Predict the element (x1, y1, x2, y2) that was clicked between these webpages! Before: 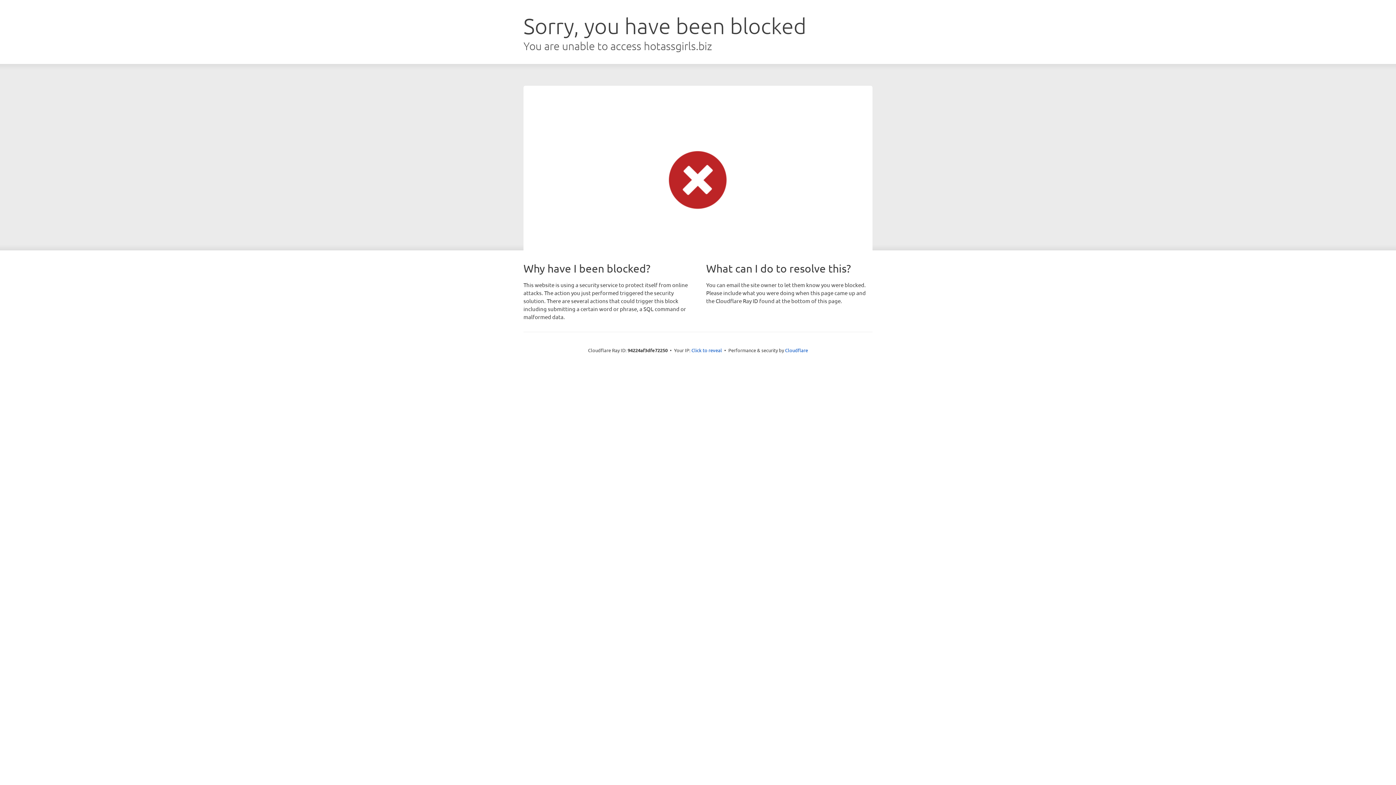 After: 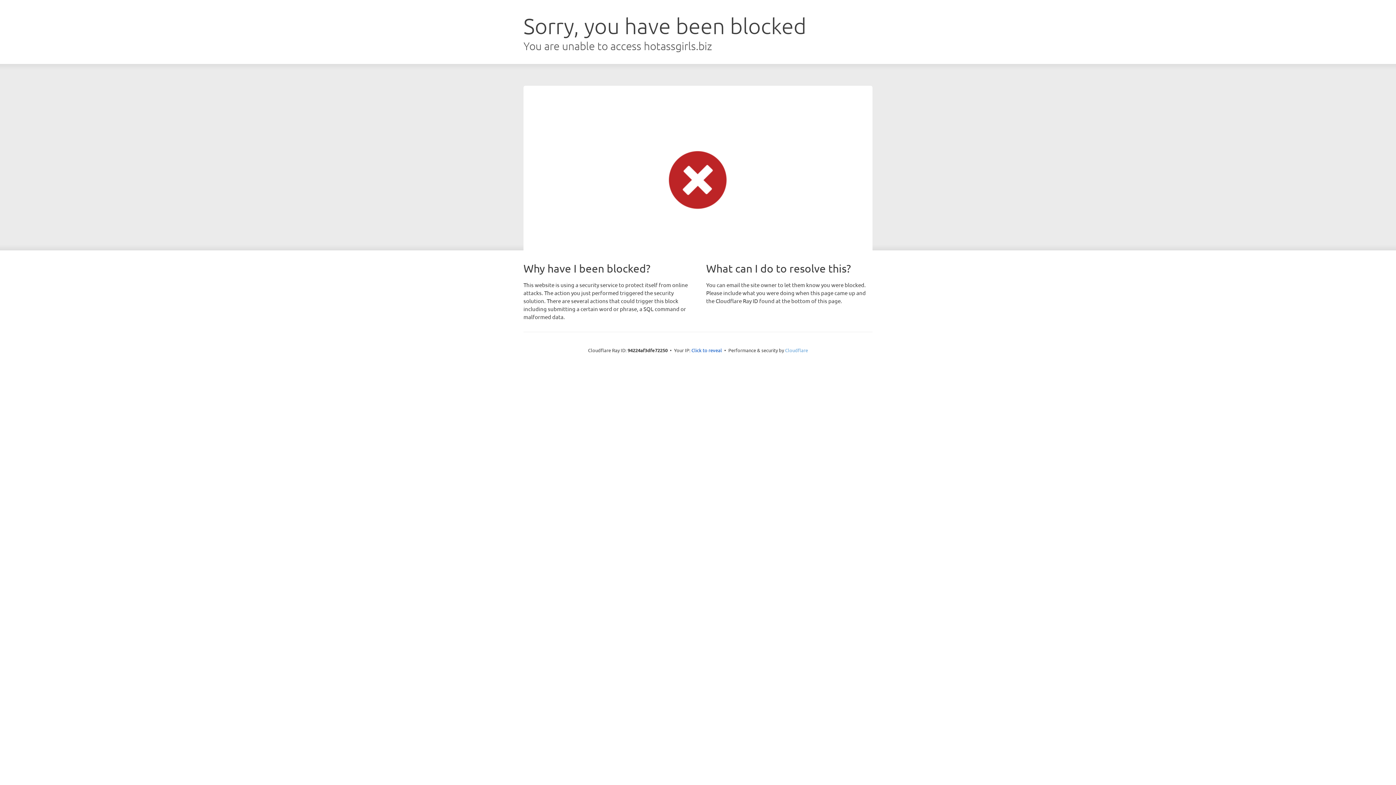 Action: bbox: (785, 347, 808, 353) label: Cloudflare